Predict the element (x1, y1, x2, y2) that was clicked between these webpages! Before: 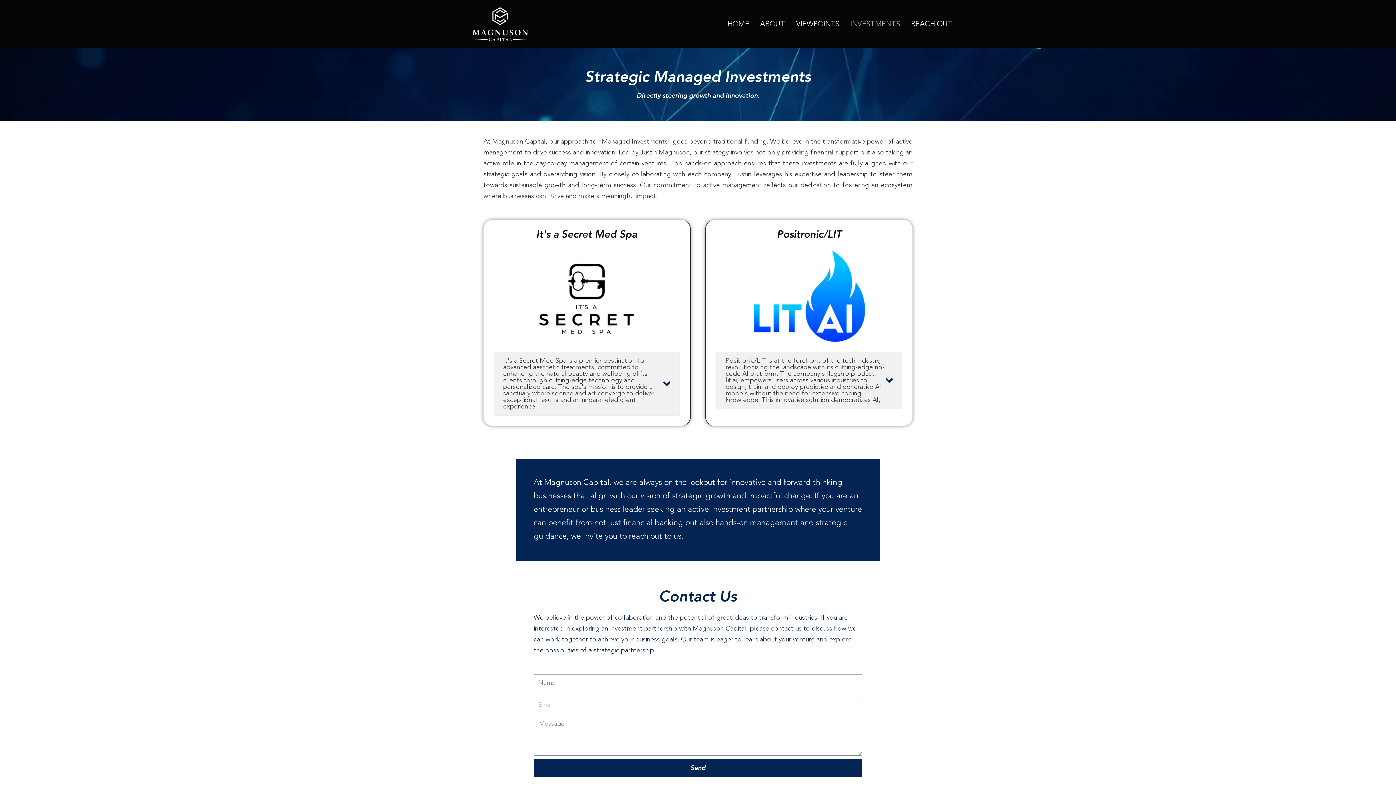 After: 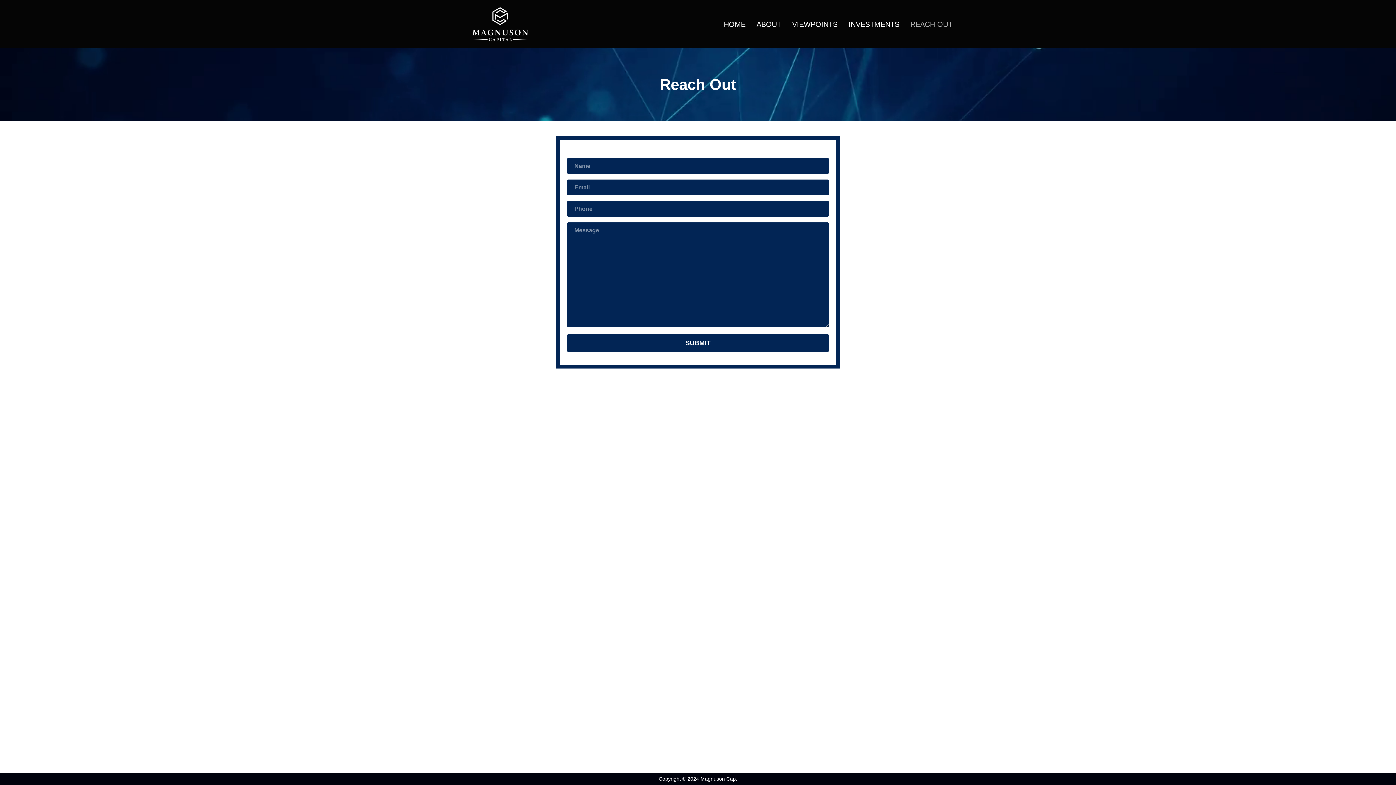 Action: bbox: (905, 9, 958, 38) label: REACH OUT